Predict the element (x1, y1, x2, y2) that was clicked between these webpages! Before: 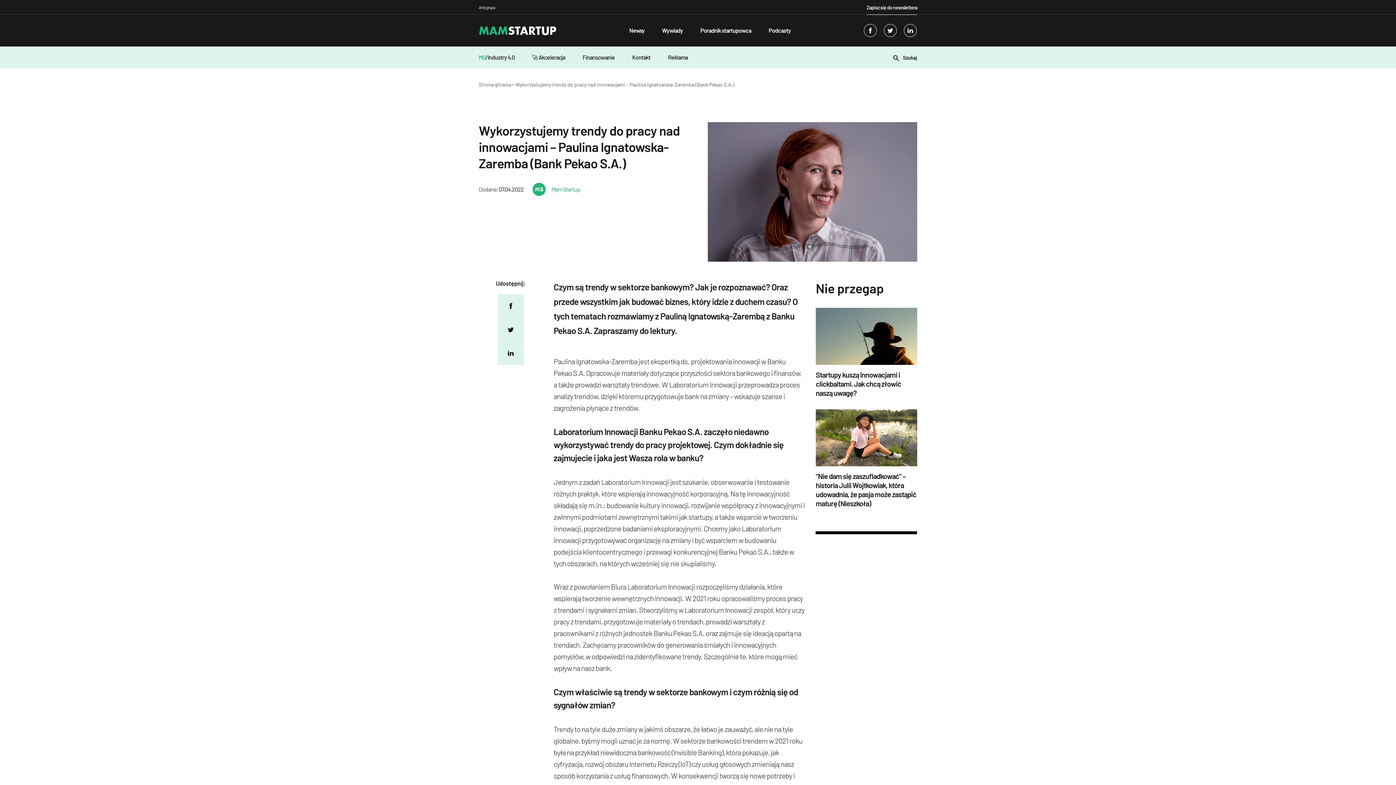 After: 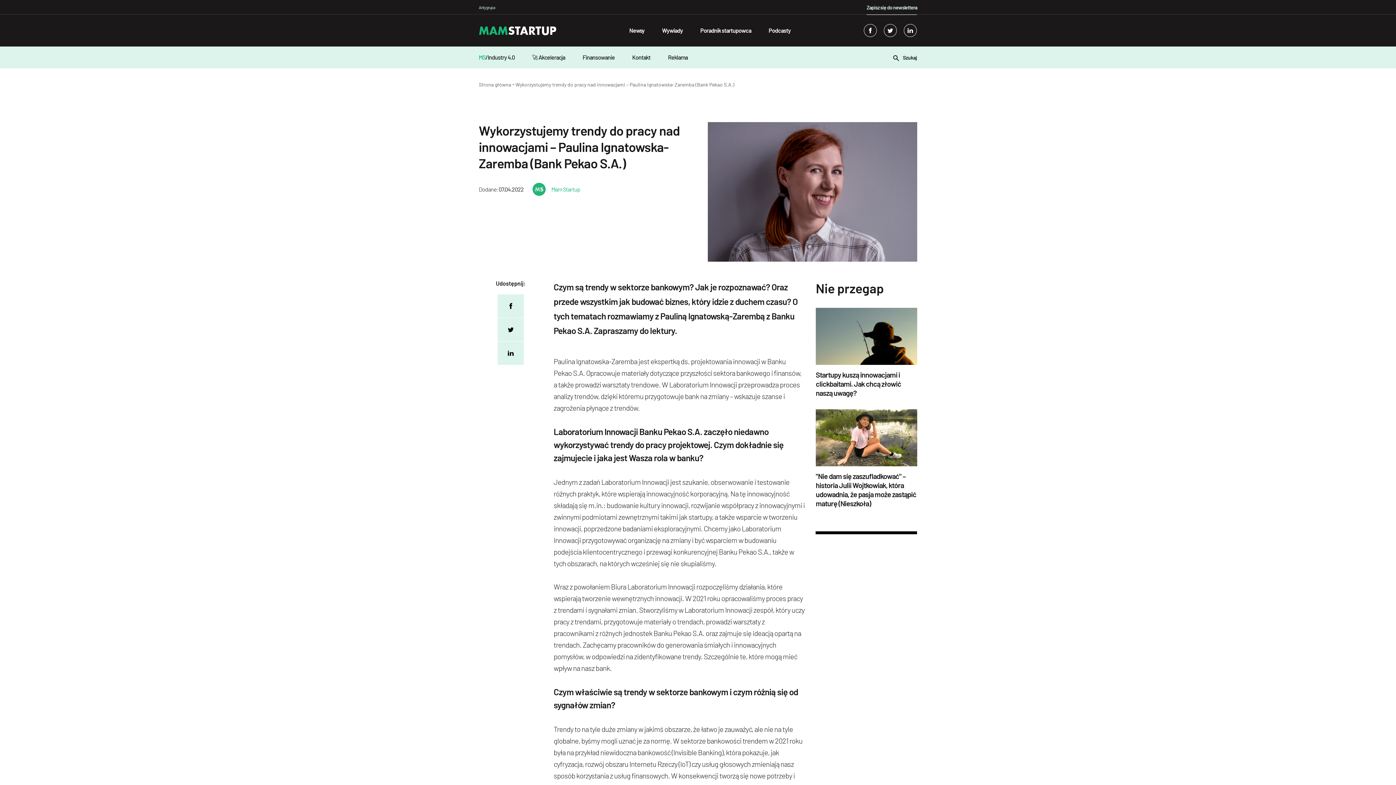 Action: bbox: (497, 341, 523, 365) label: linkedin